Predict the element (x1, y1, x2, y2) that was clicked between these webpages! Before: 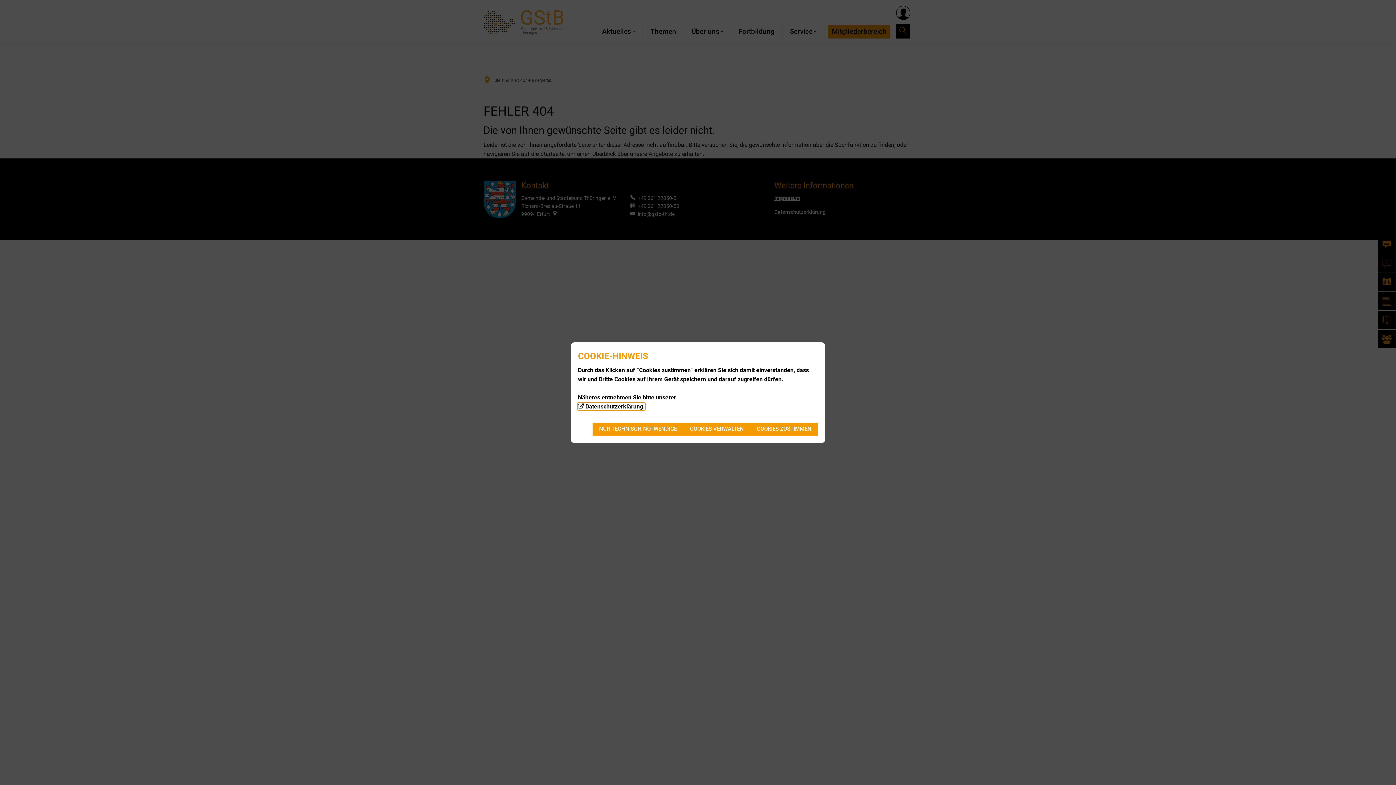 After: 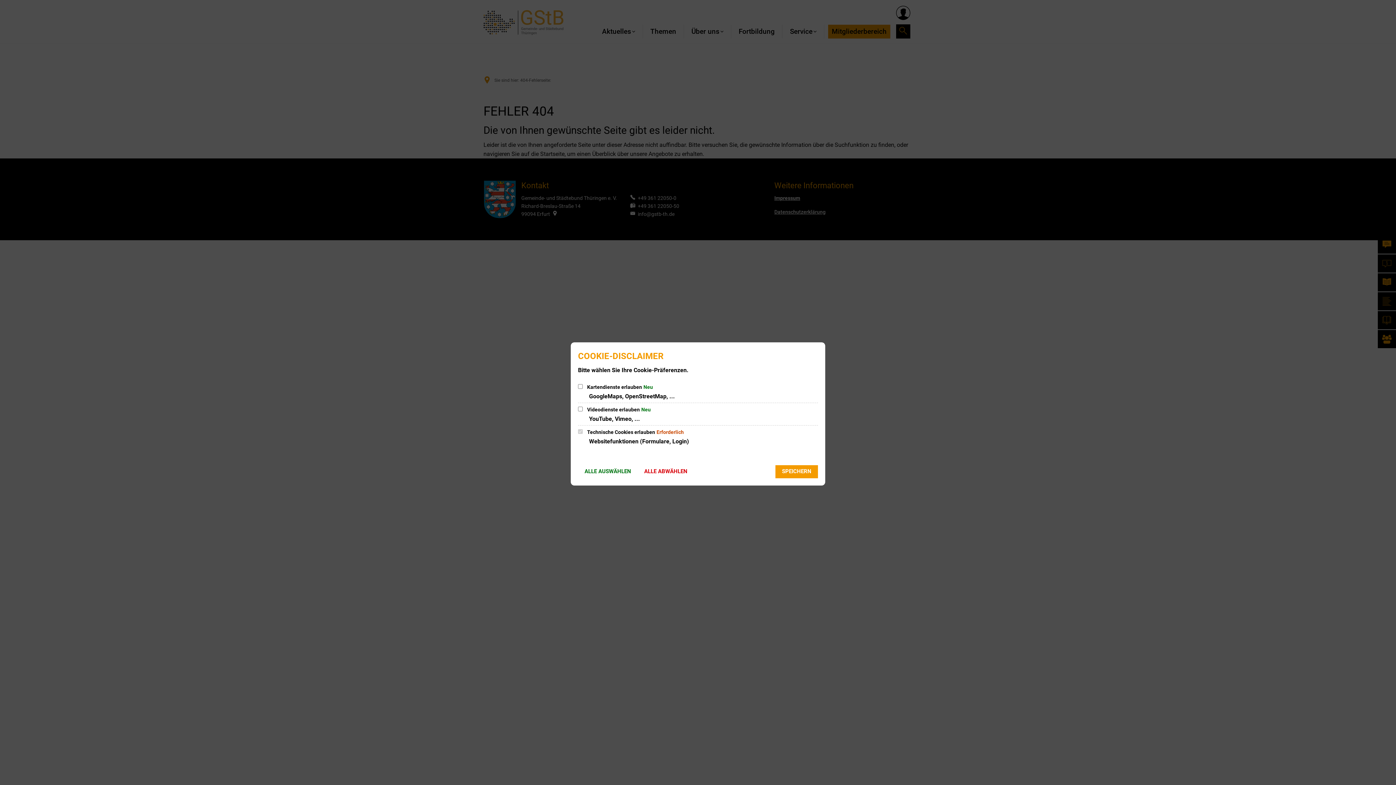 Action: label: COOKIES VERWALTEN bbox: (683, 422, 750, 435)